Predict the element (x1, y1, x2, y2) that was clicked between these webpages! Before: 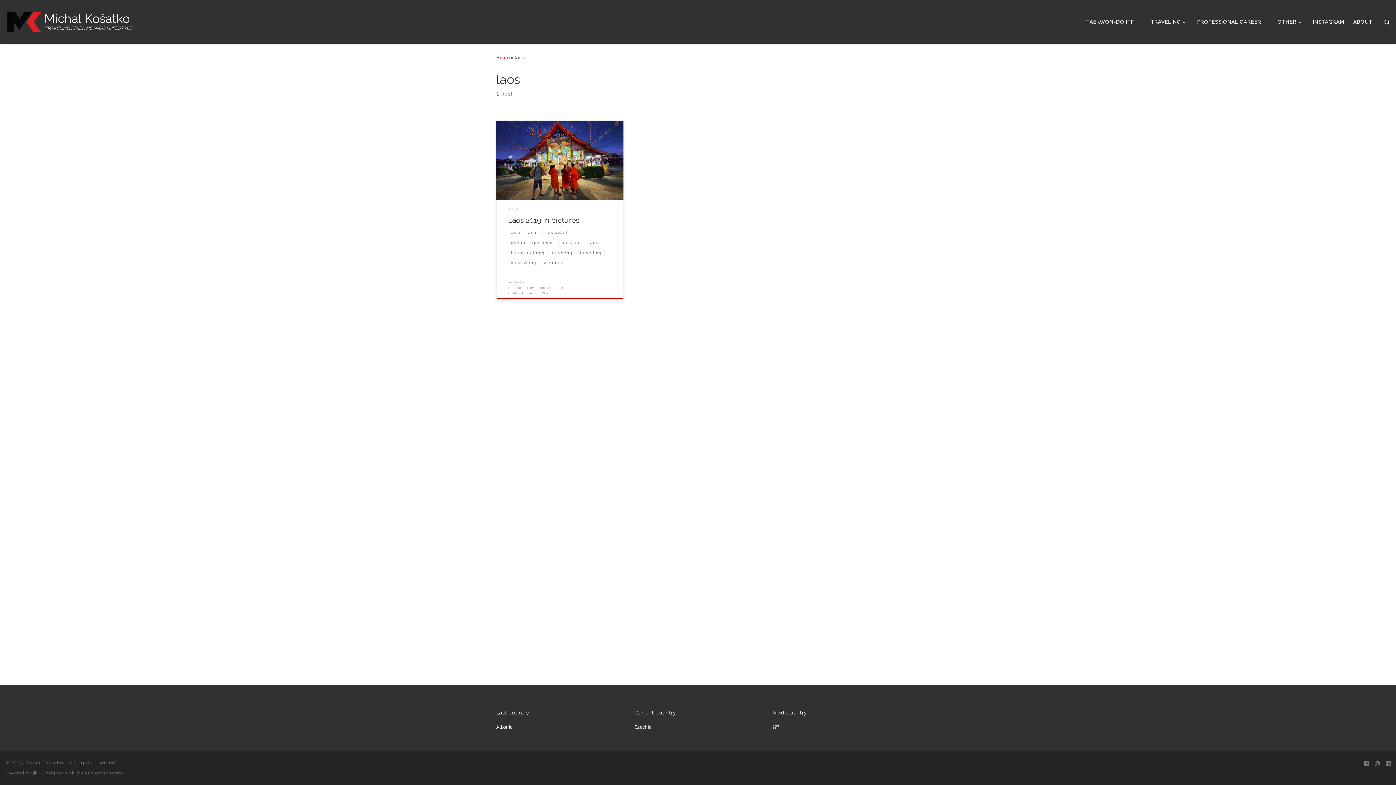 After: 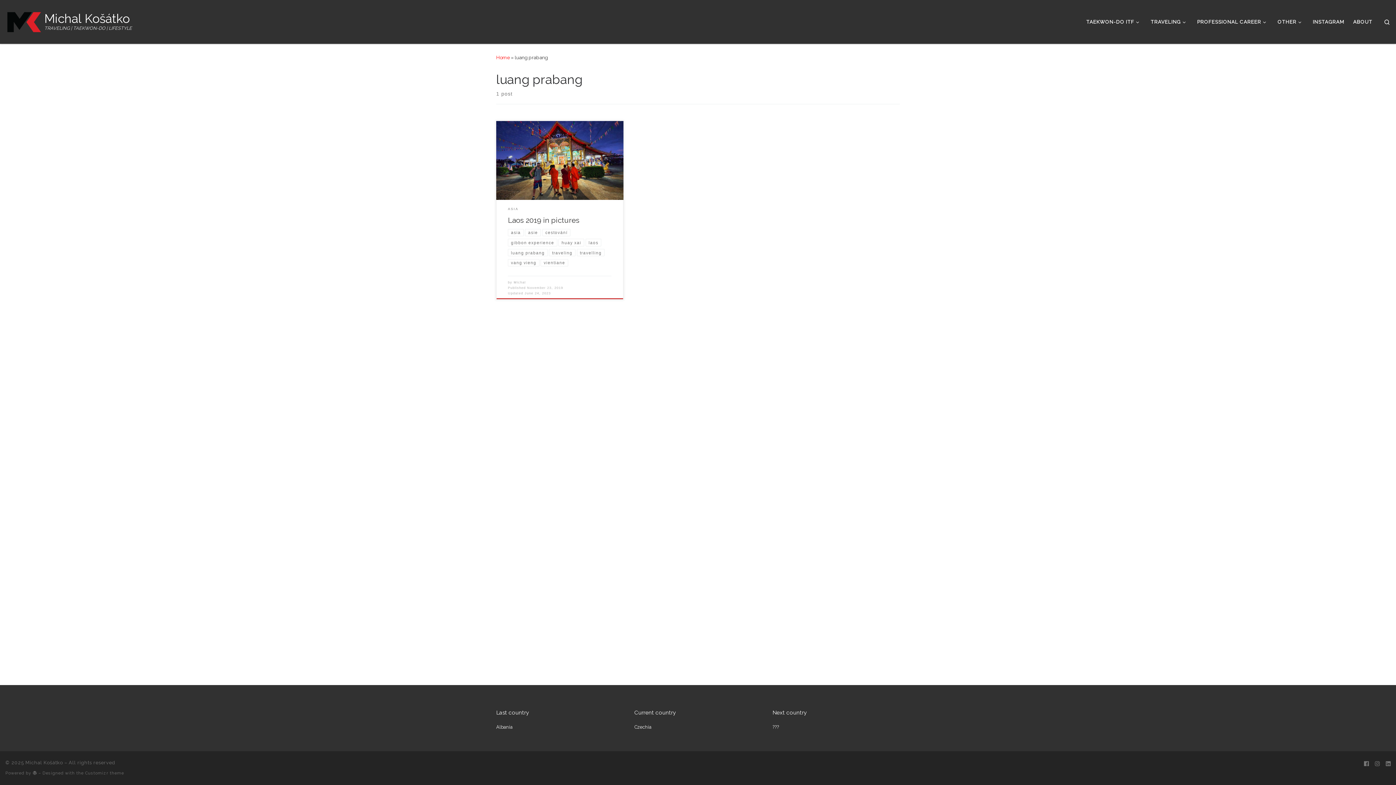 Action: bbox: (508, 249, 547, 256) label: luang prabang